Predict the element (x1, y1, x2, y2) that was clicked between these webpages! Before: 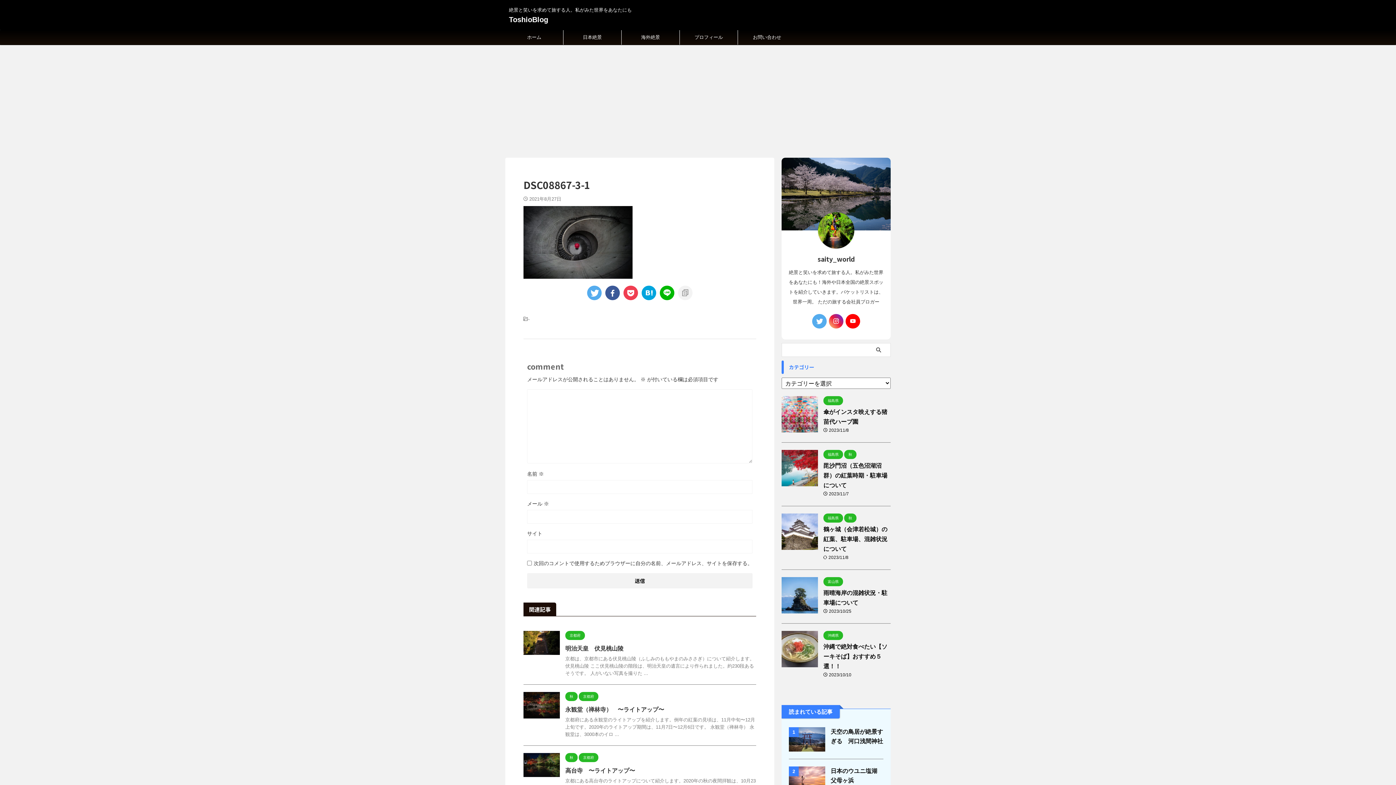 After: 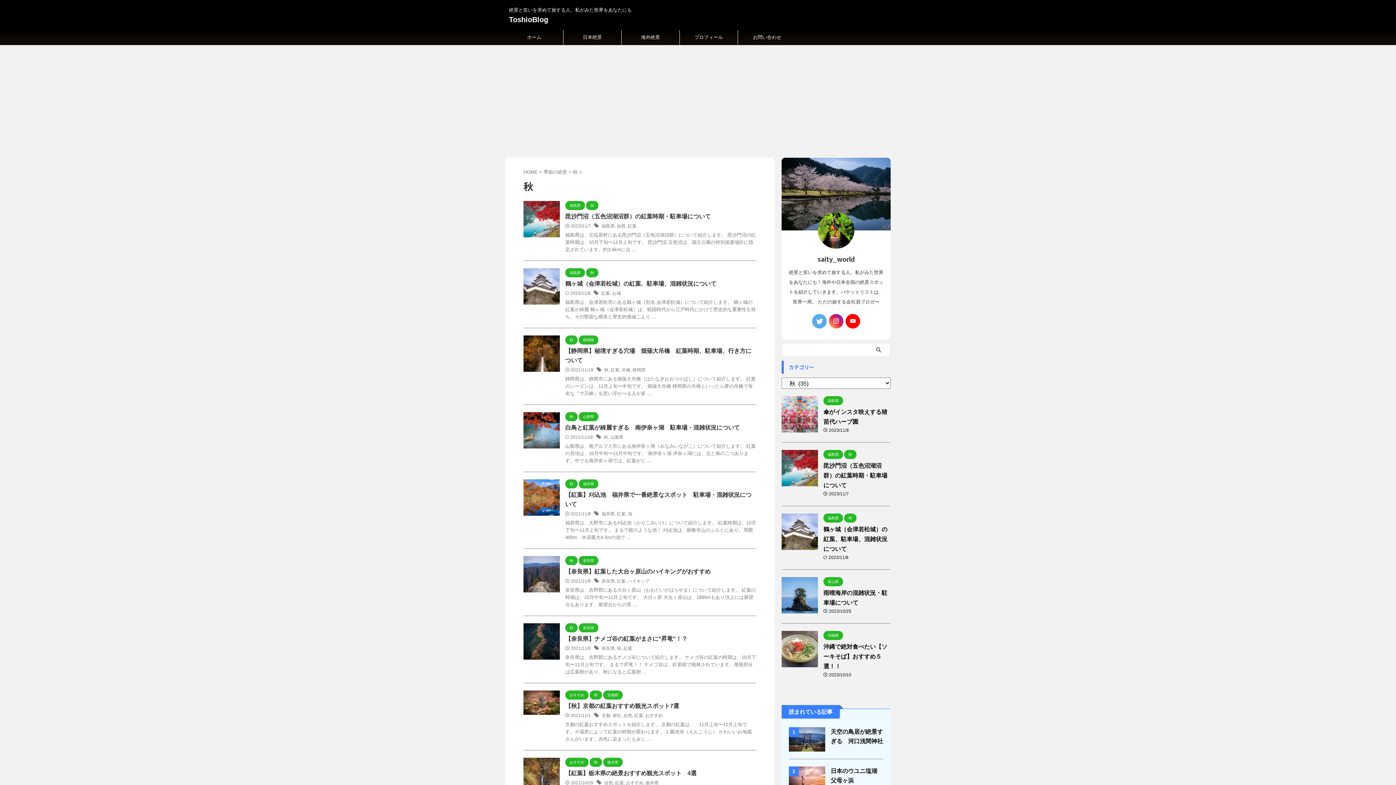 Action: label: 秋 bbox: (565, 694, 577, 699)